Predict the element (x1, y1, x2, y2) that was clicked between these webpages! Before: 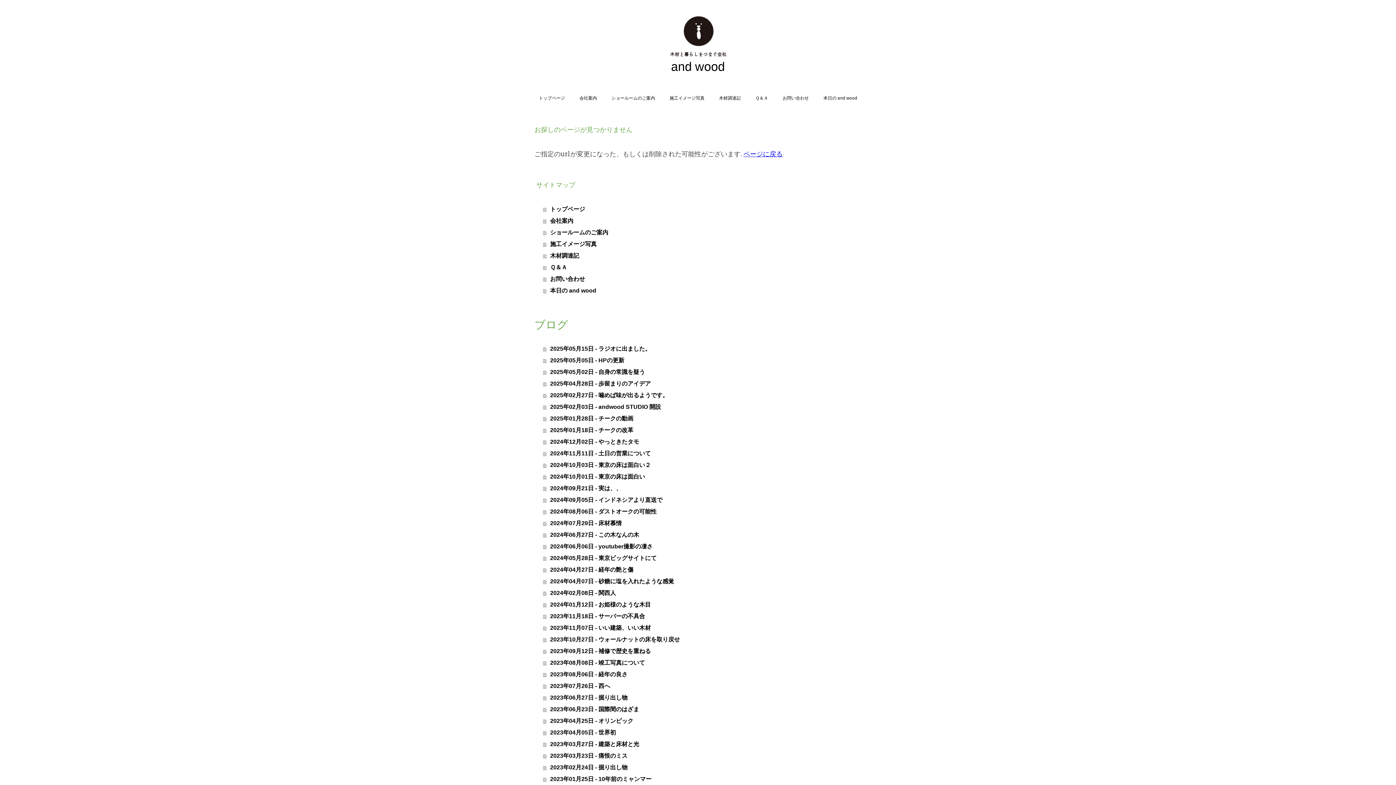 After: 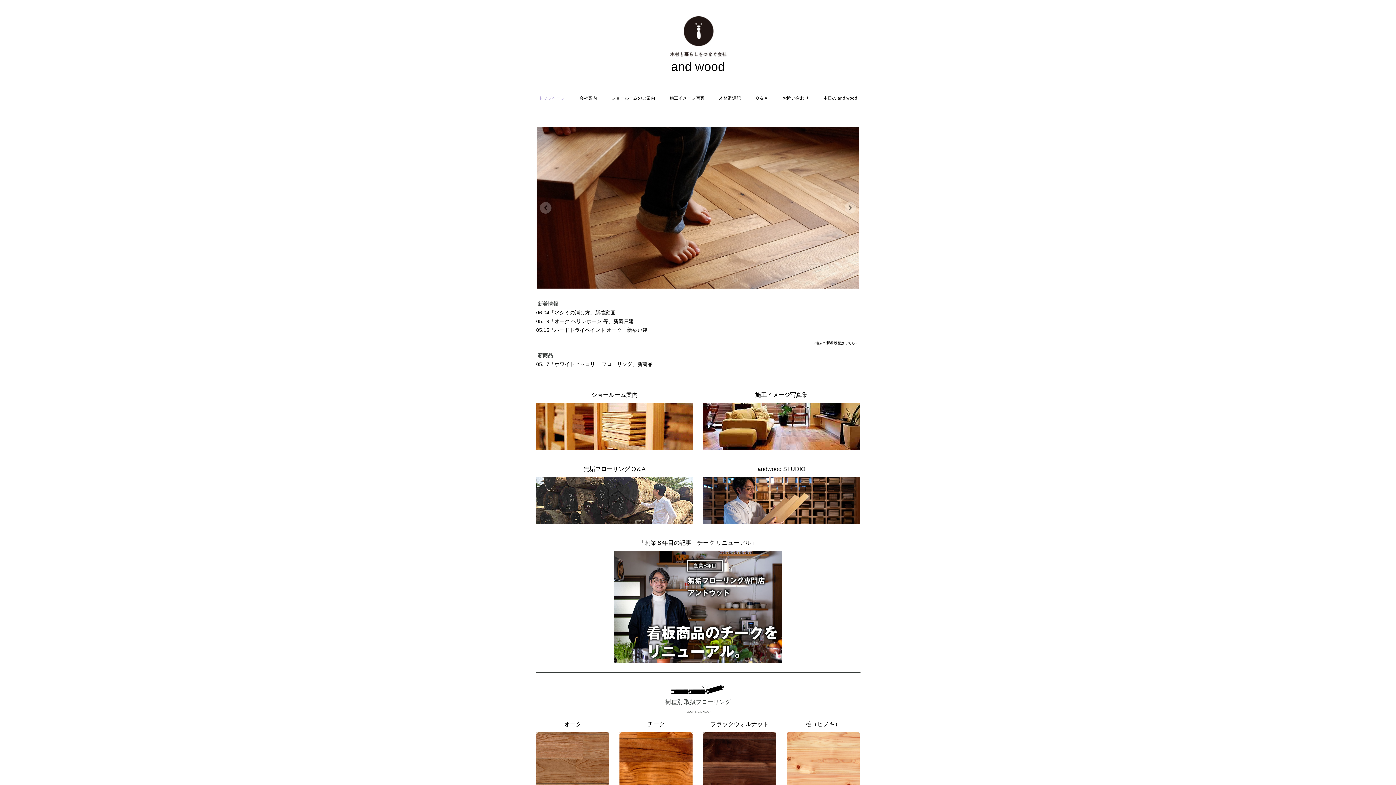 Action: bbox: (525, 60, 870, 73) label: and wood